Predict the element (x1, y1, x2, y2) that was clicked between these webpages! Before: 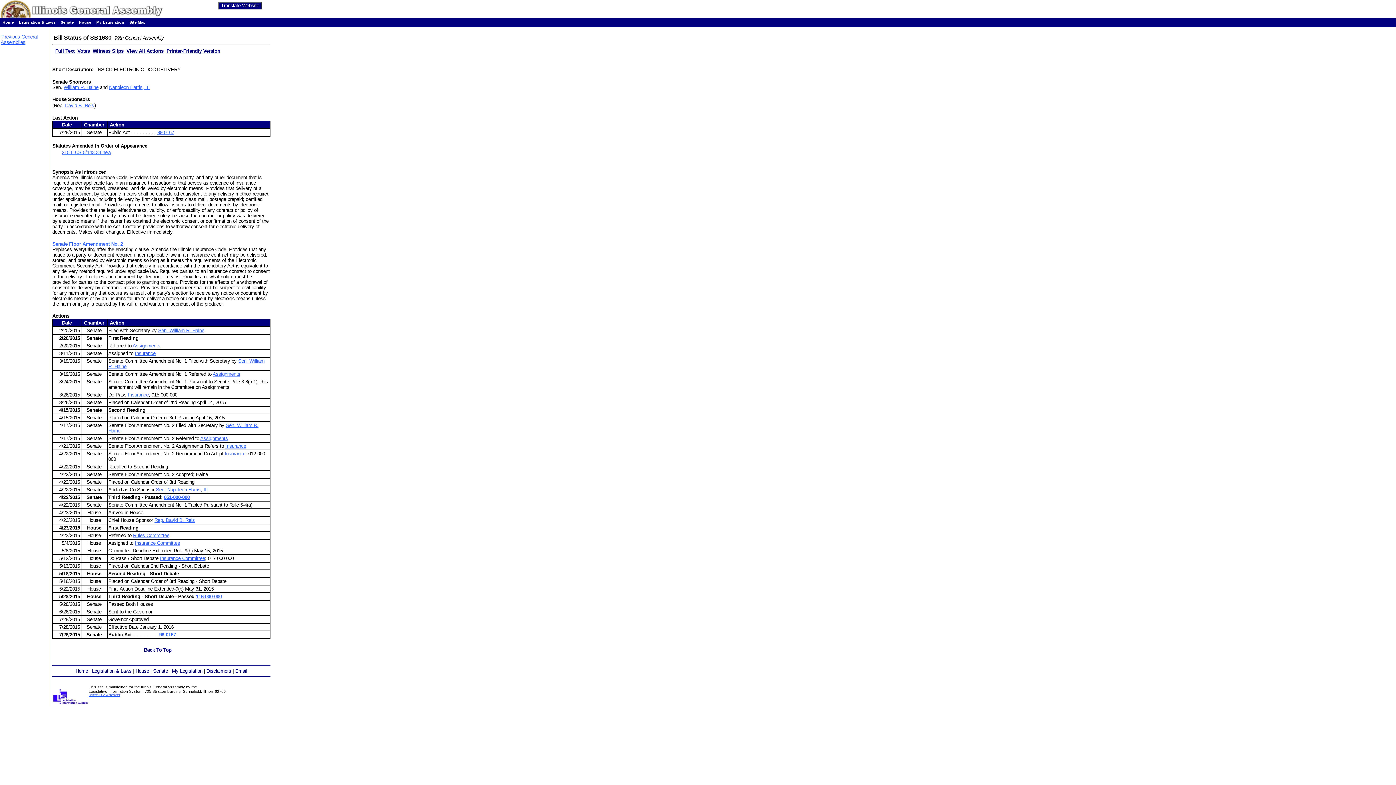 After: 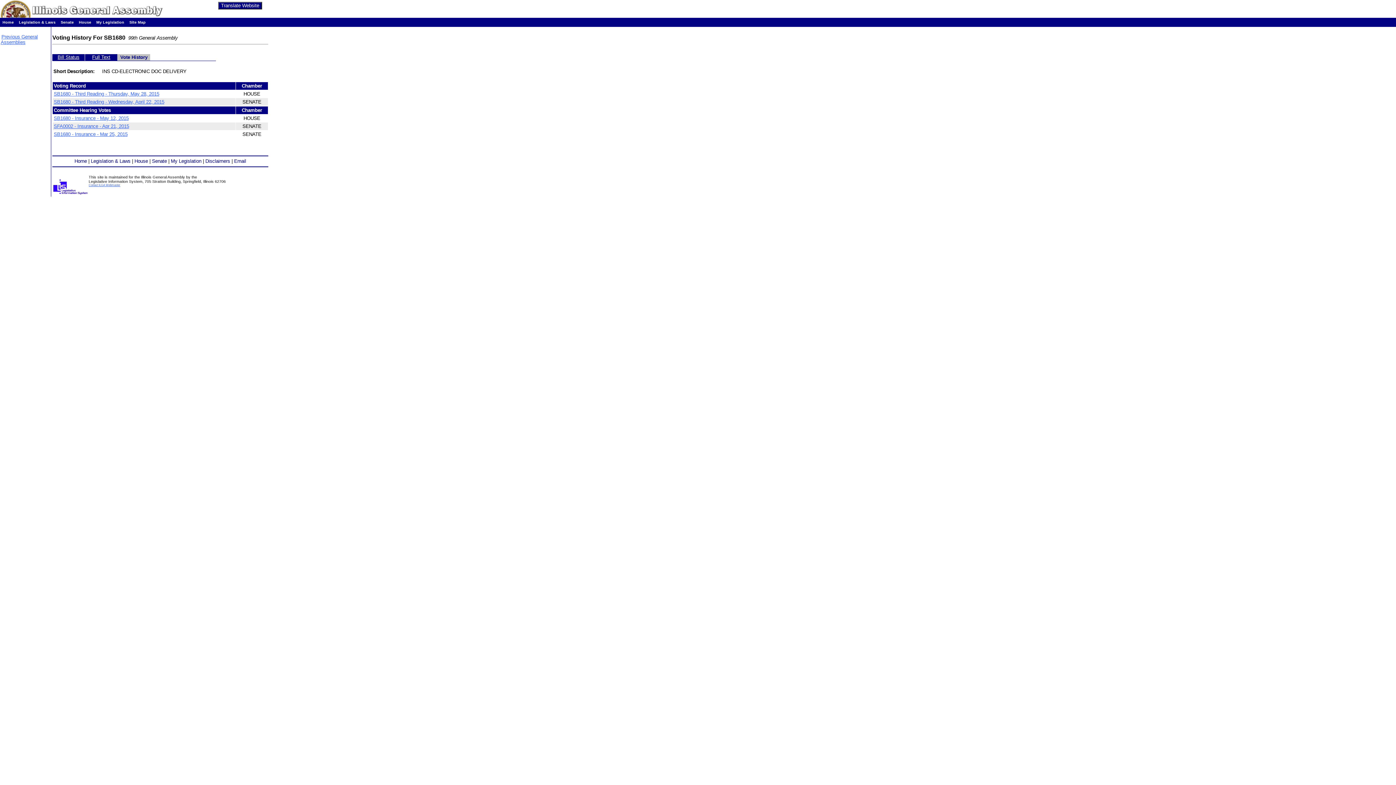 Action: label: Votes bbox: (77, 48, 89, 53)